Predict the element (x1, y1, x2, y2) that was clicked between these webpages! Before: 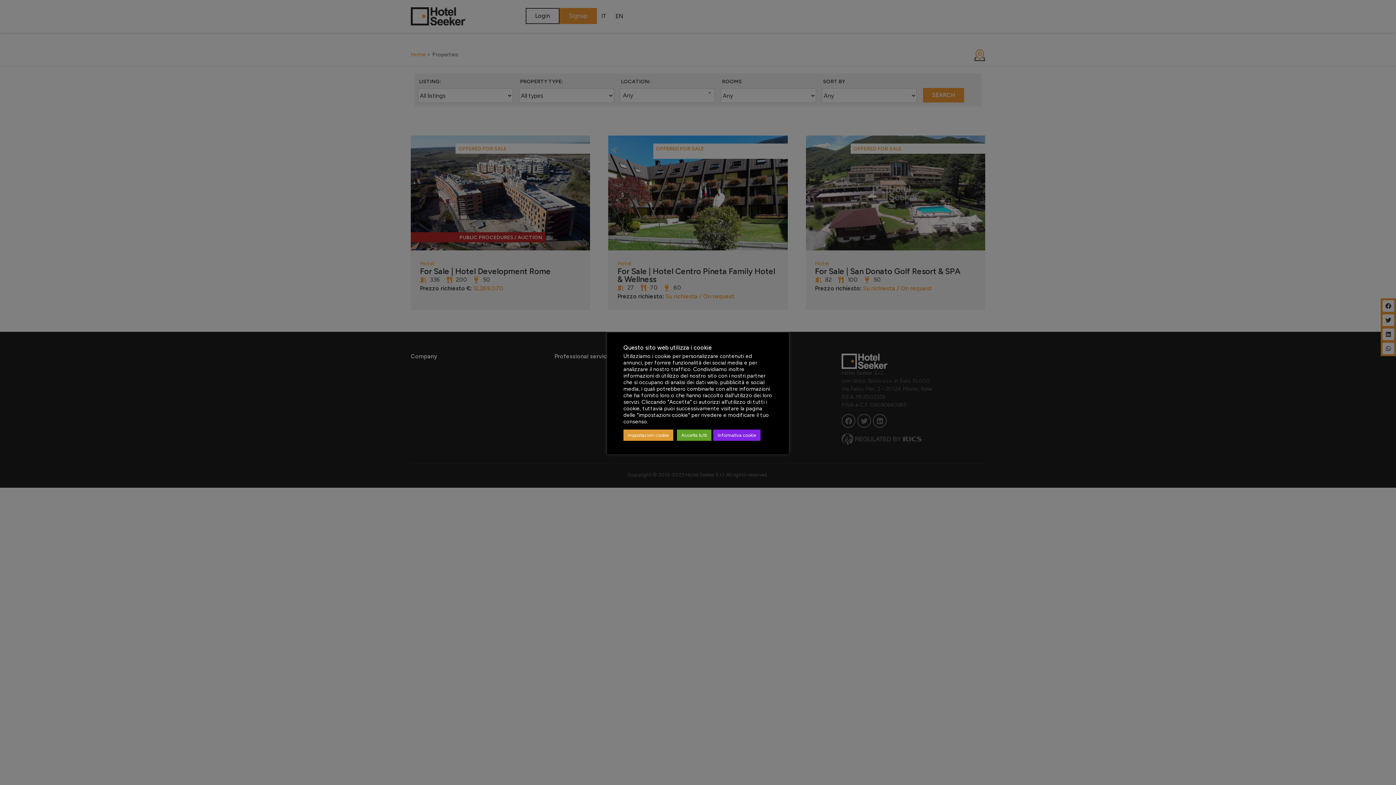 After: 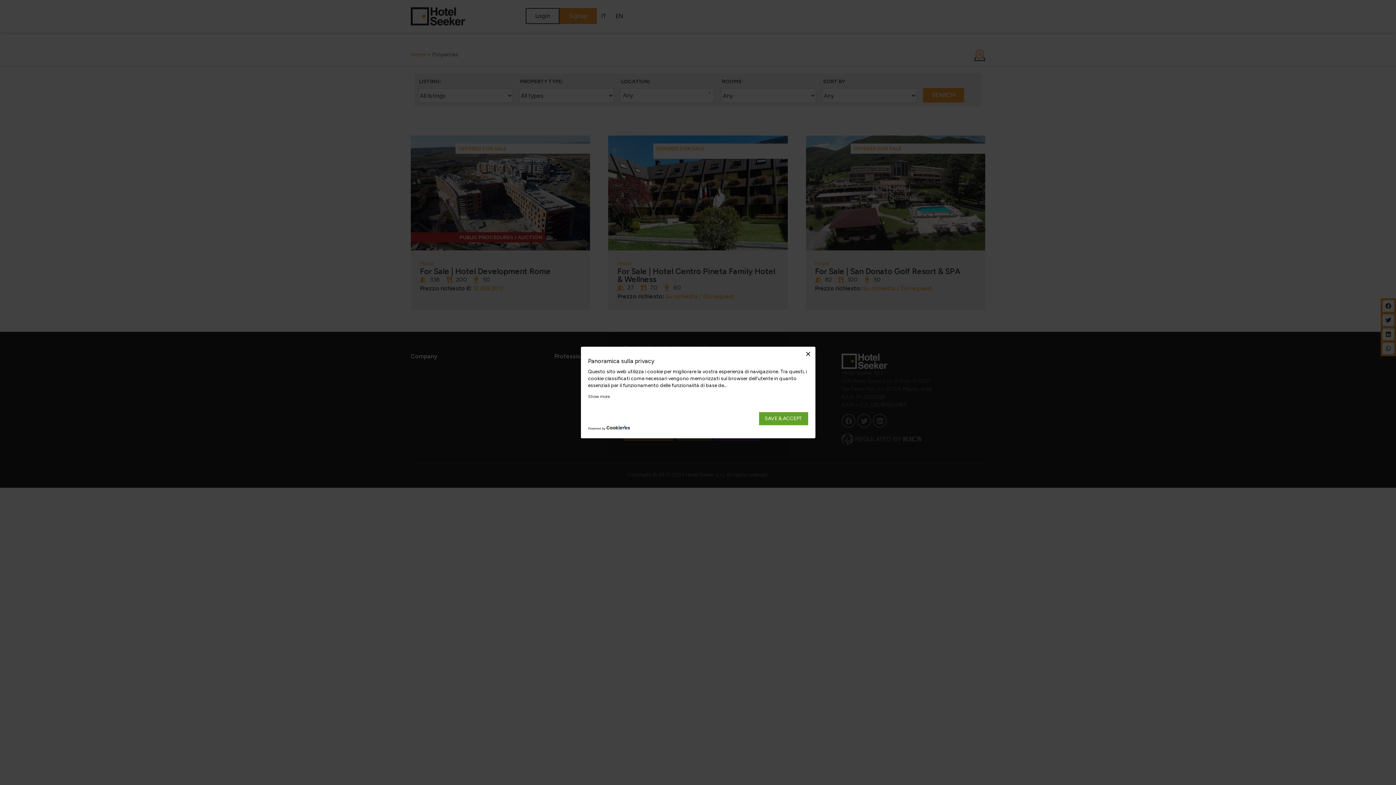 Action: bbox: (623, 429, 673, 440) label: Impostazioni cookie